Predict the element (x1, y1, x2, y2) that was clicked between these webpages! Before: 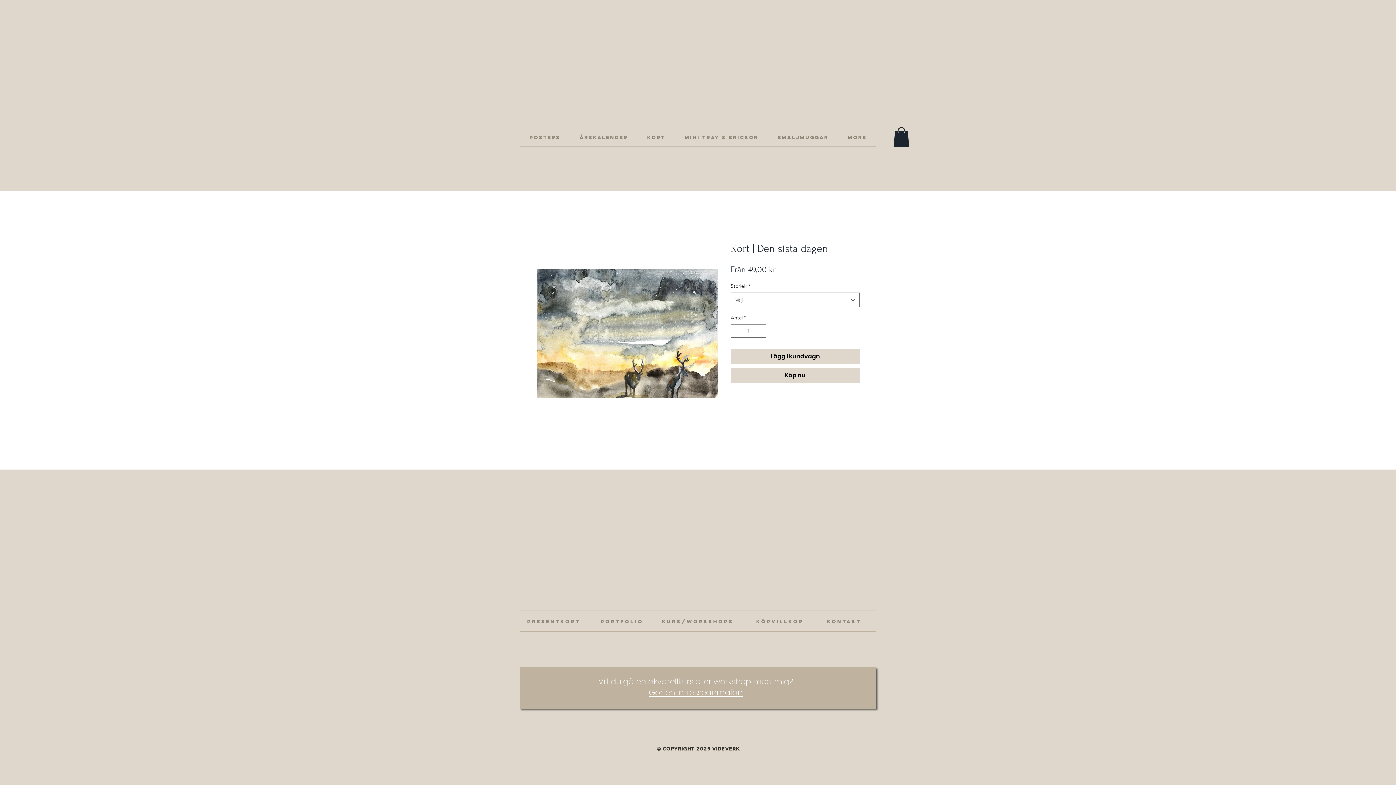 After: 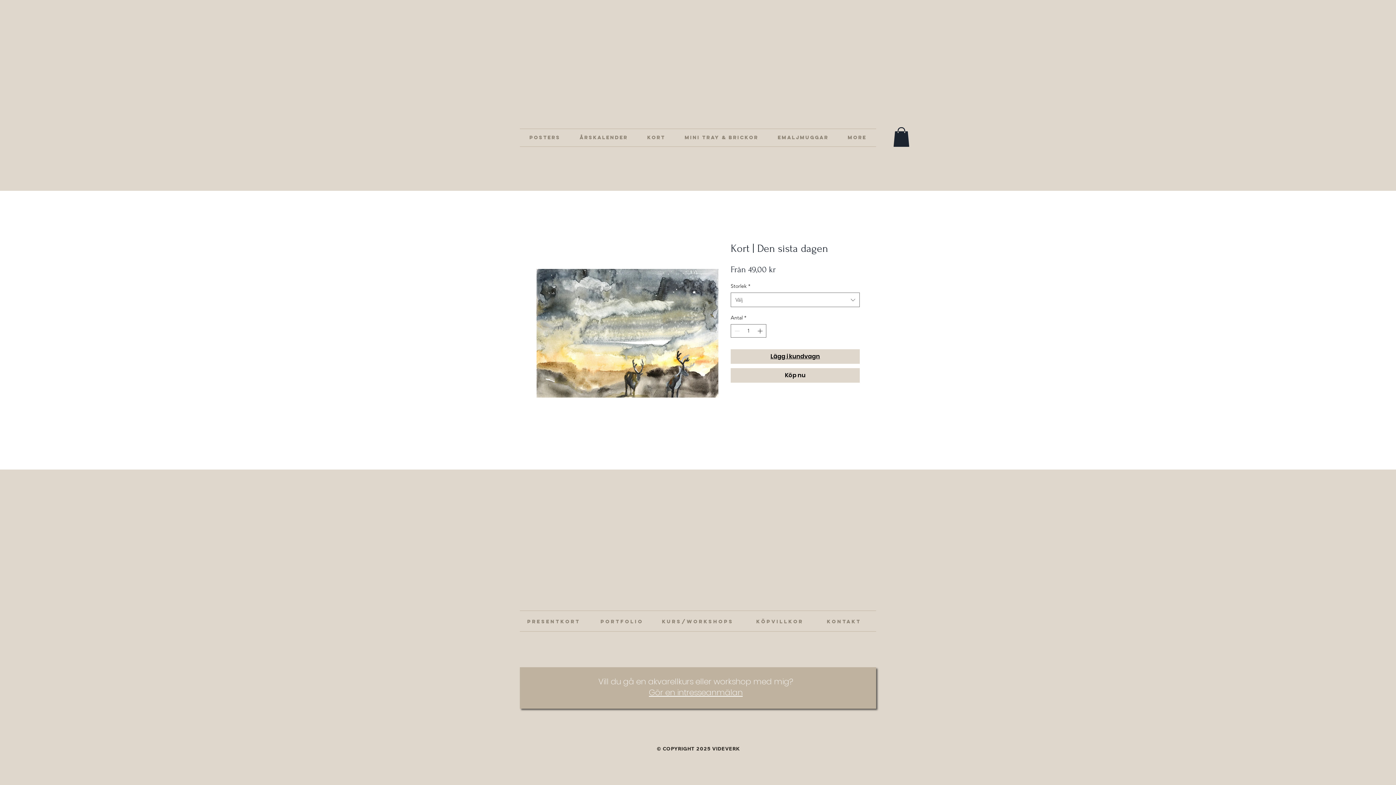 Action: bbox: (730, 349, 860, 364) label: Lägg i kundvagn